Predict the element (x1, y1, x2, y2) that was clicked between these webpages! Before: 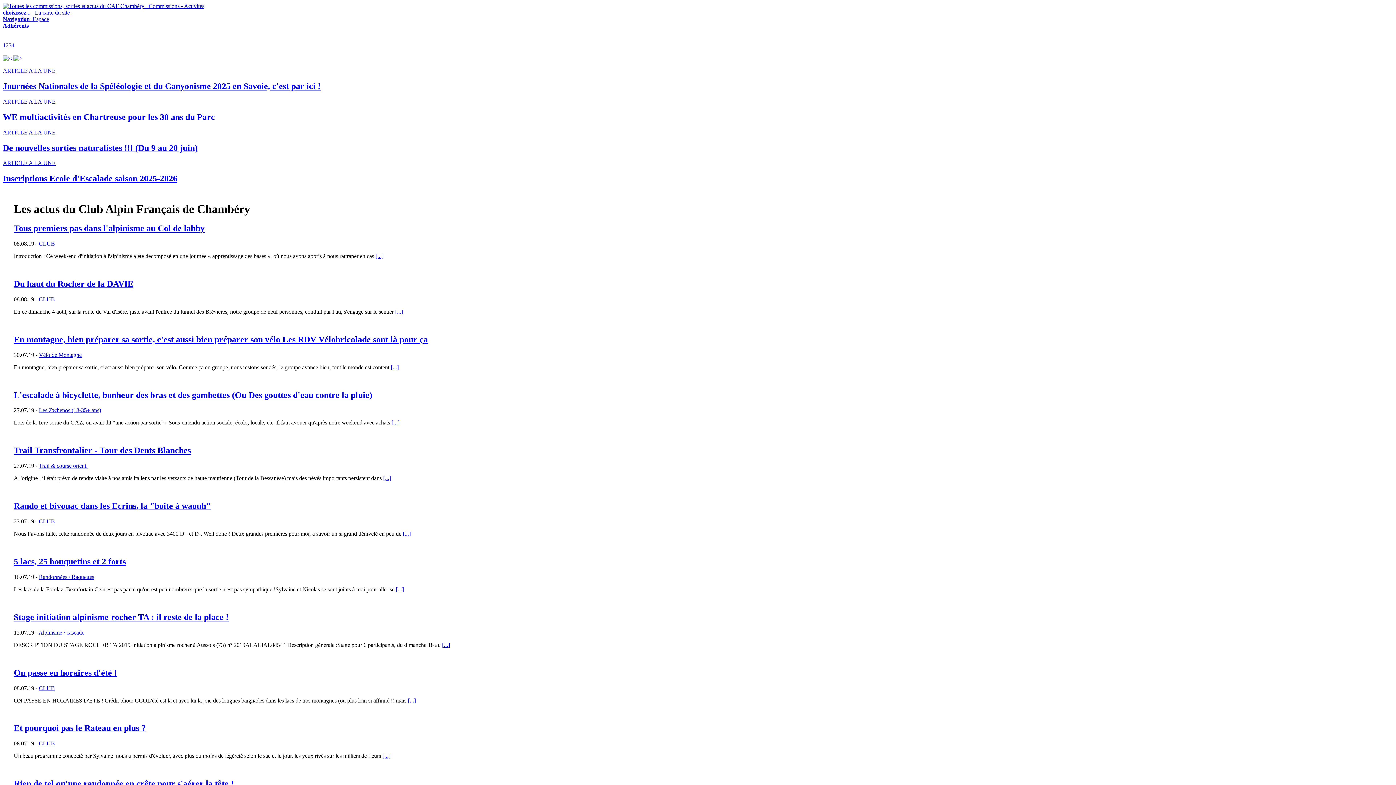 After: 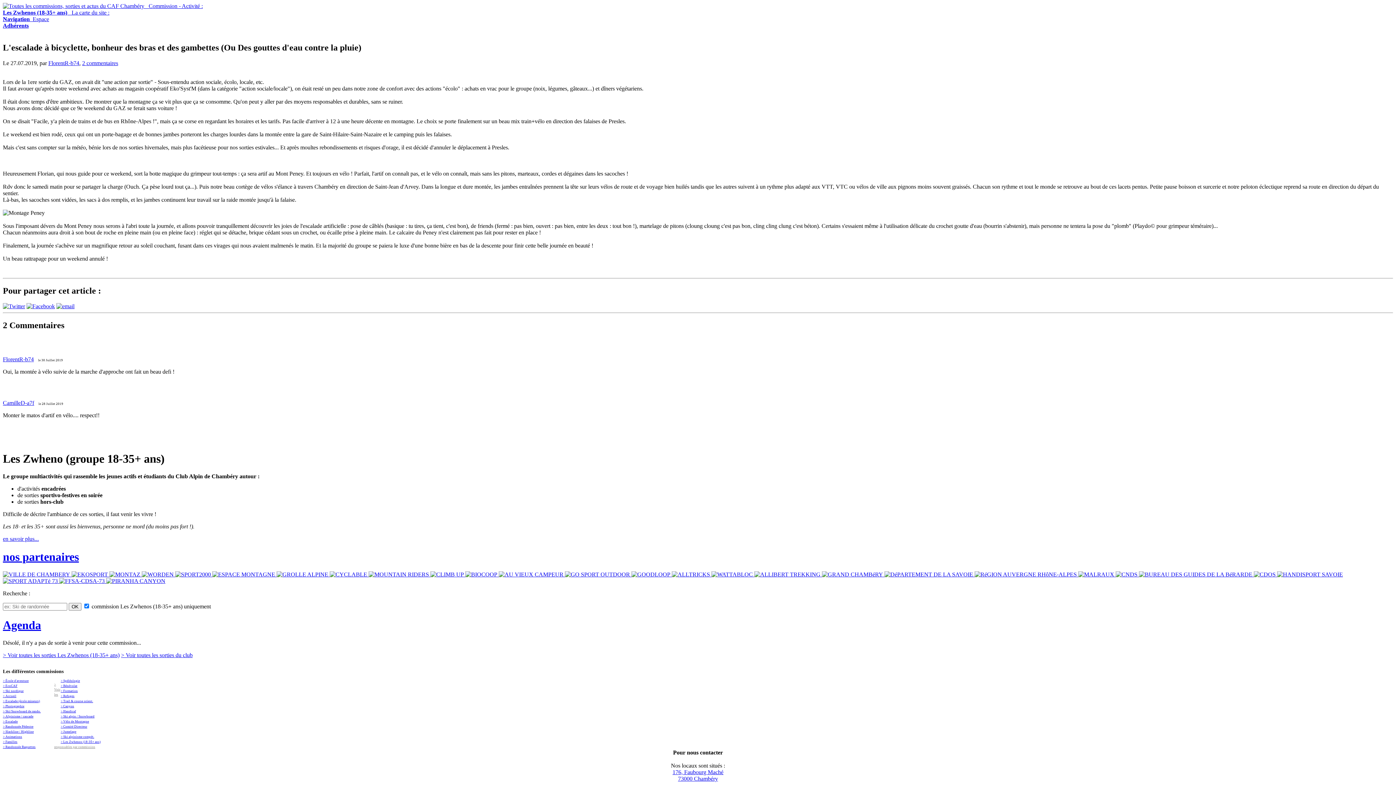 Action: bbox: (13, 390, 372, 399) label: L'escalade à bicyclette, bonheur des bras et des gambettes (Ou Des gouttes d'eau contre la pluie)